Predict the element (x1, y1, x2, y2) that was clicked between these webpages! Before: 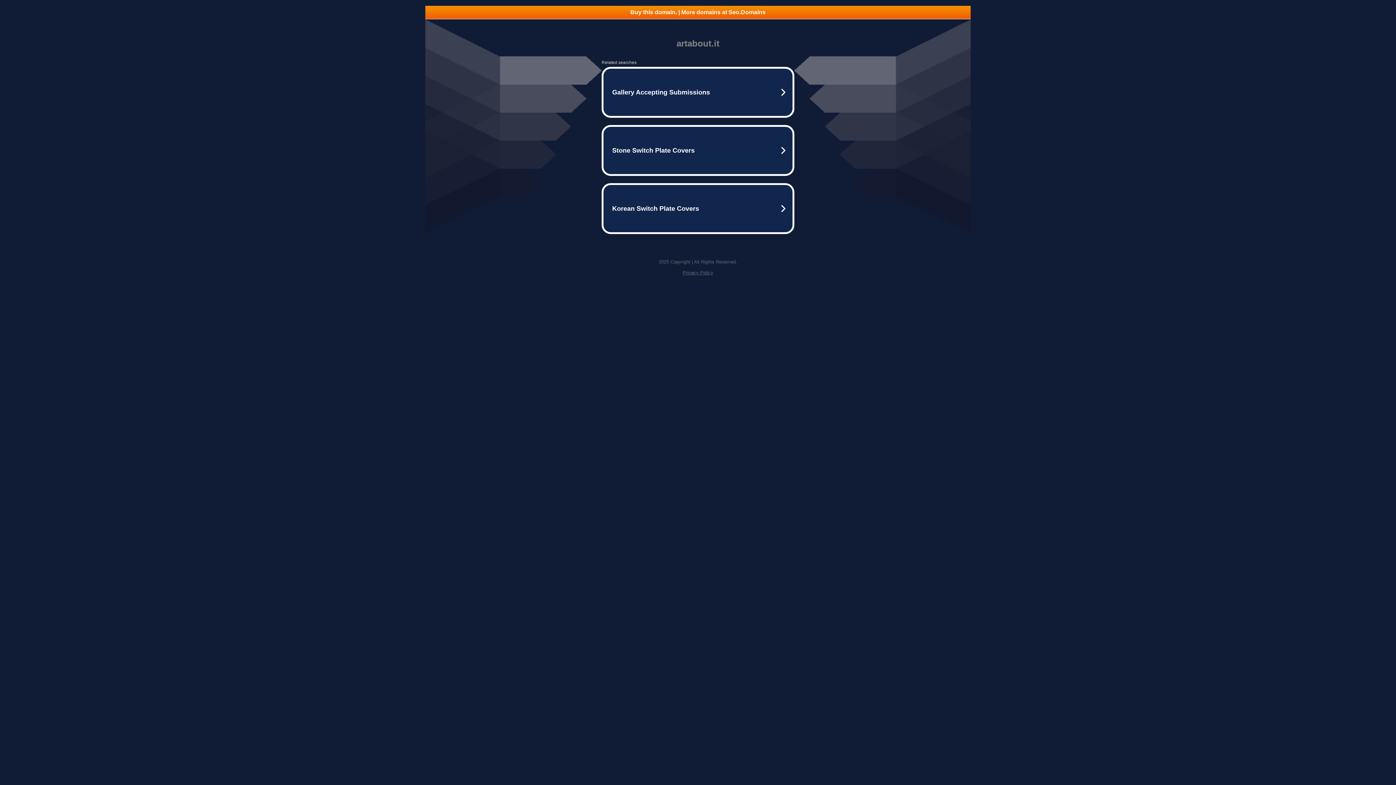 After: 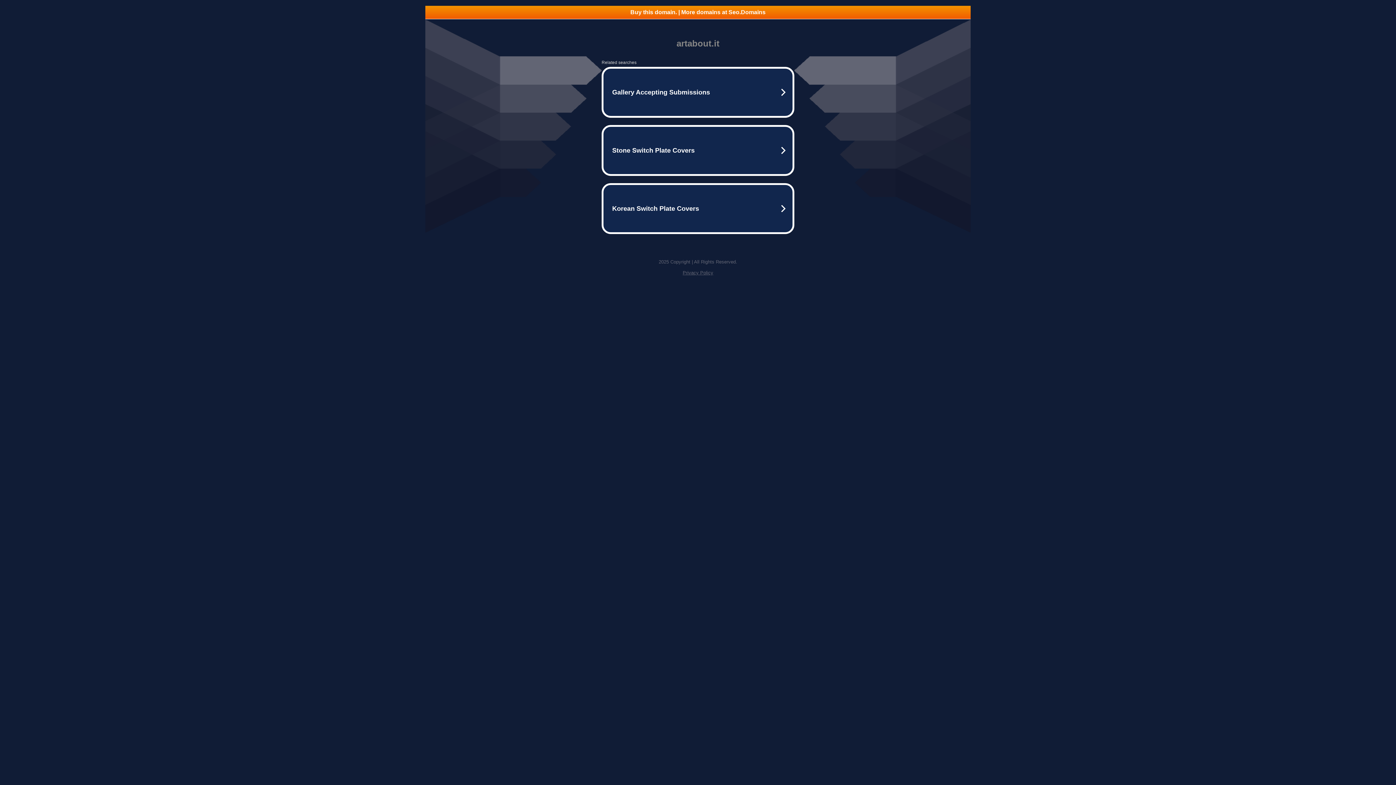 Action: label: Buy this domain. | More domains at Seo.Domains bbox: (425, 5, 970, 18)